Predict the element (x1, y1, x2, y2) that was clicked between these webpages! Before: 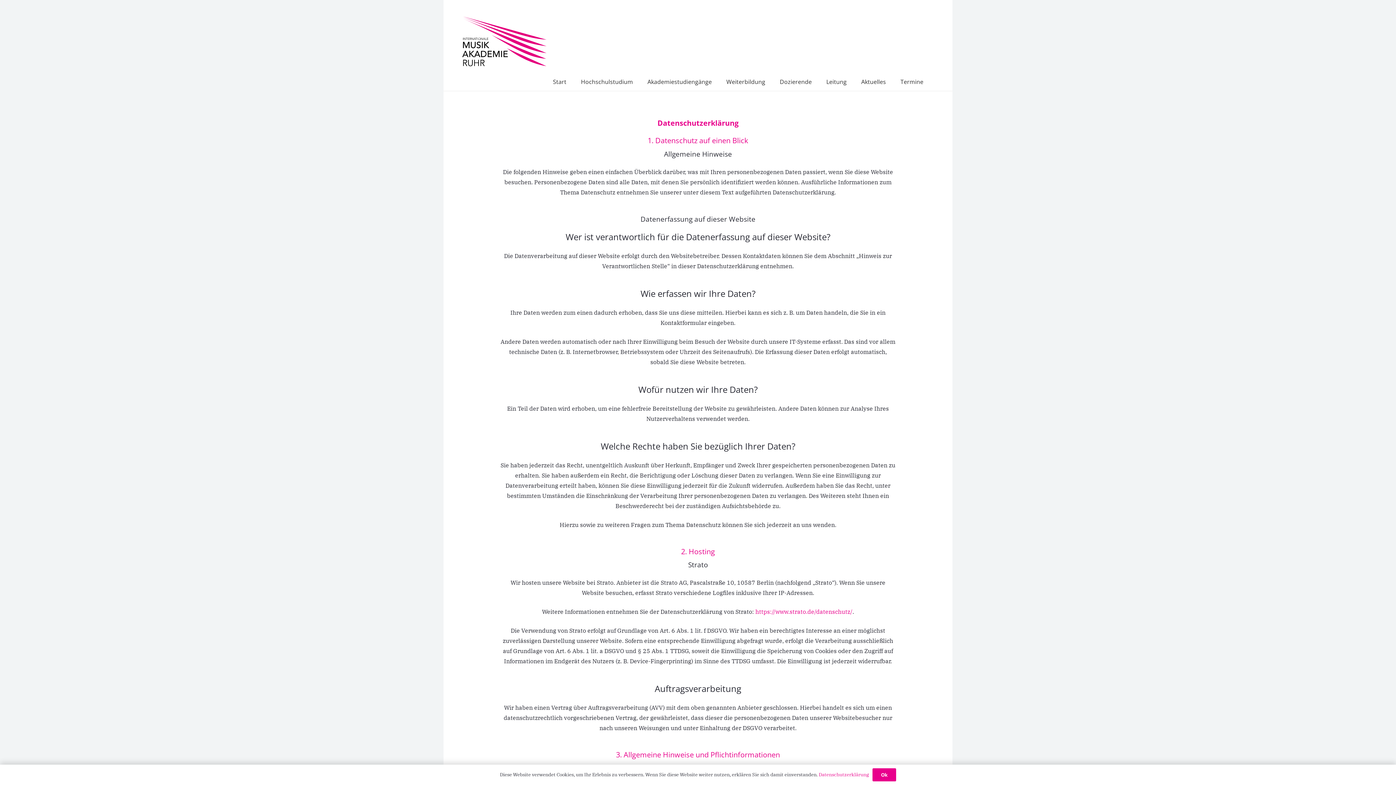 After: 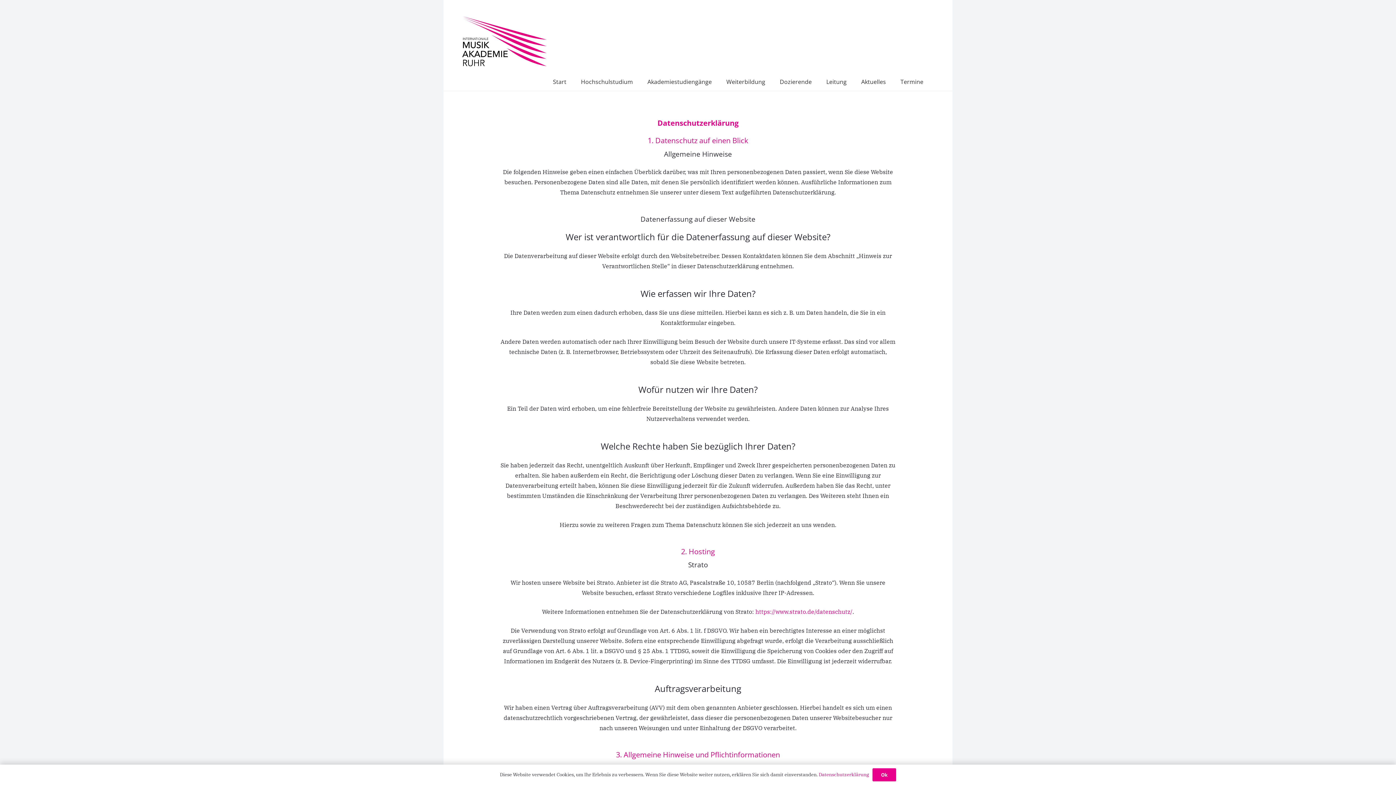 Action: bbox: (755, 608, 852, 615) label: https://www.strato.de/datenschutz/